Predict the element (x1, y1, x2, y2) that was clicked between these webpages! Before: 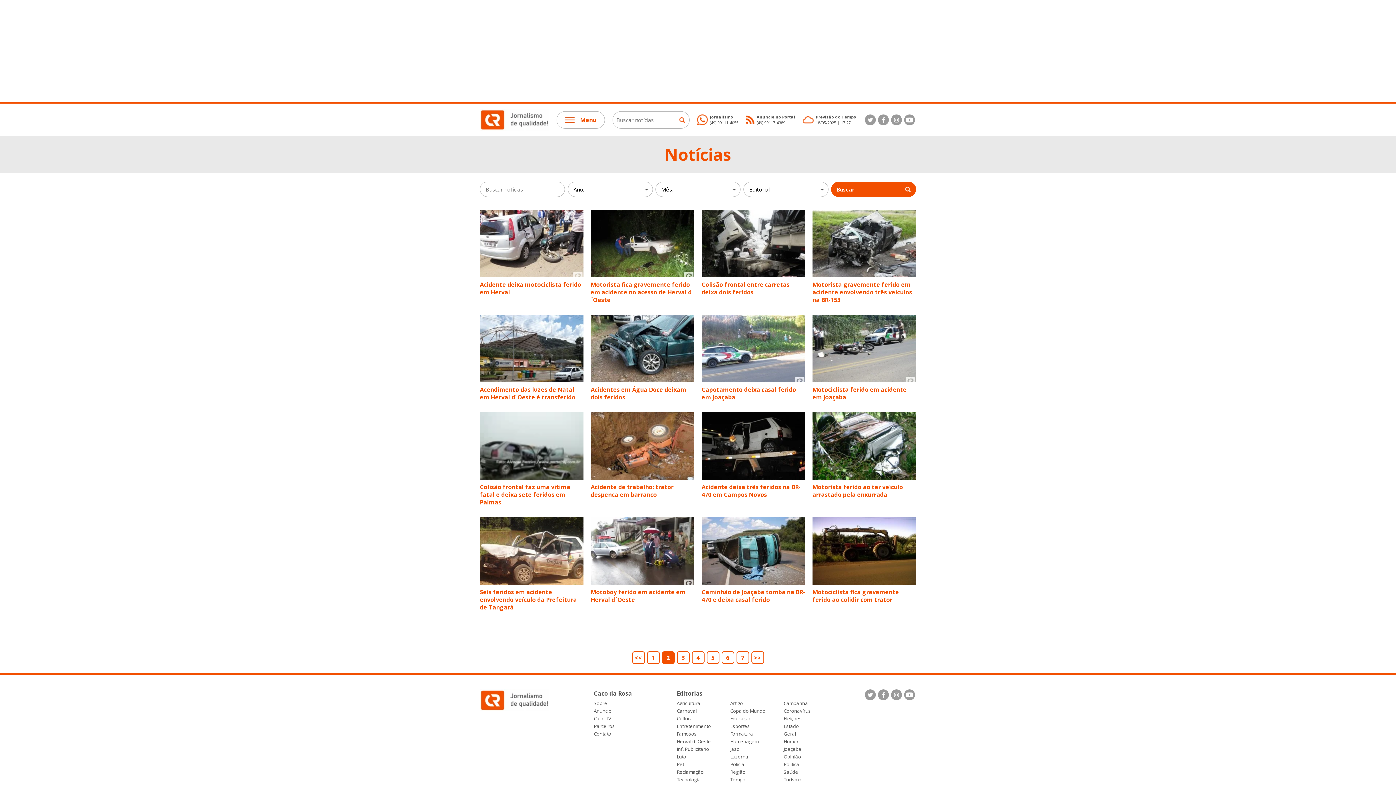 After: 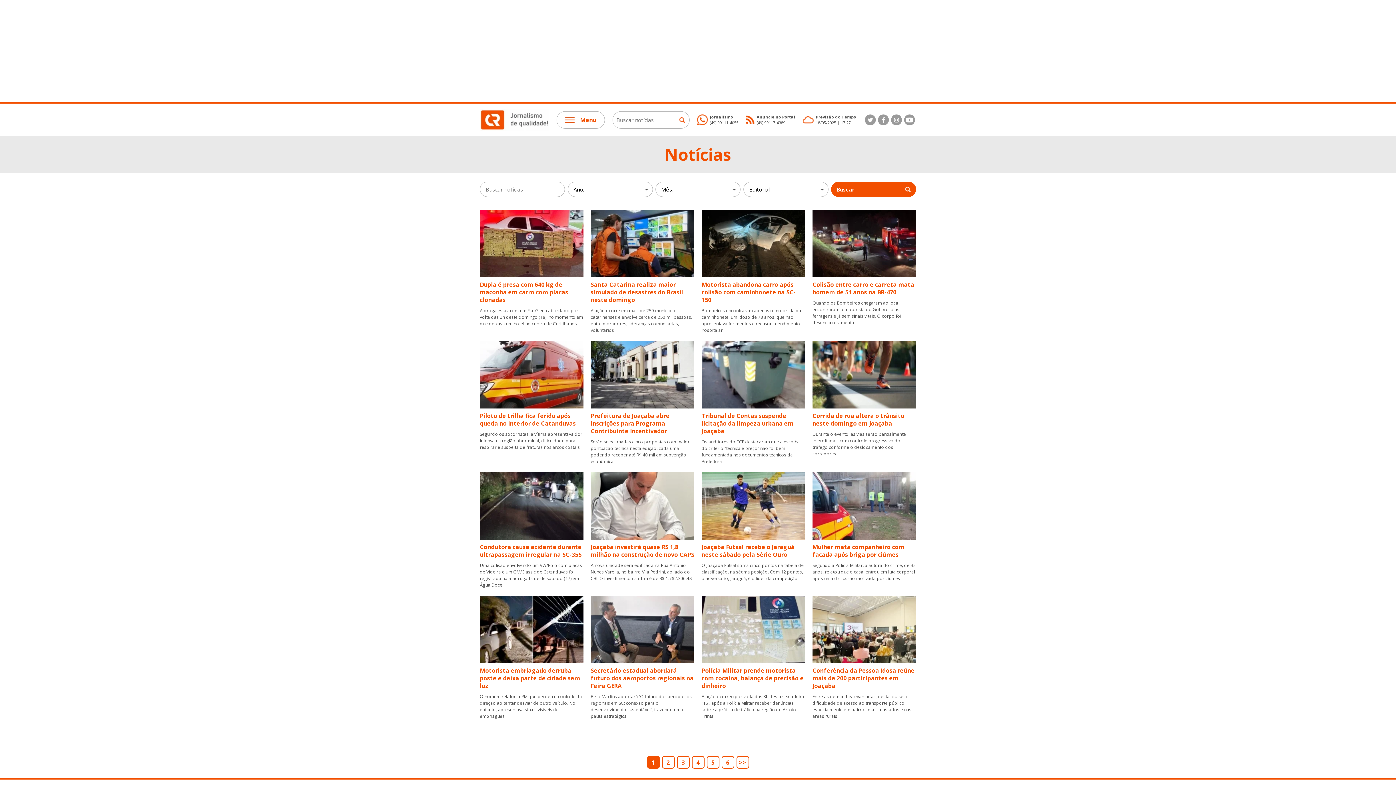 Action: bbox: (831, 181, 916, 197) label: Buscar